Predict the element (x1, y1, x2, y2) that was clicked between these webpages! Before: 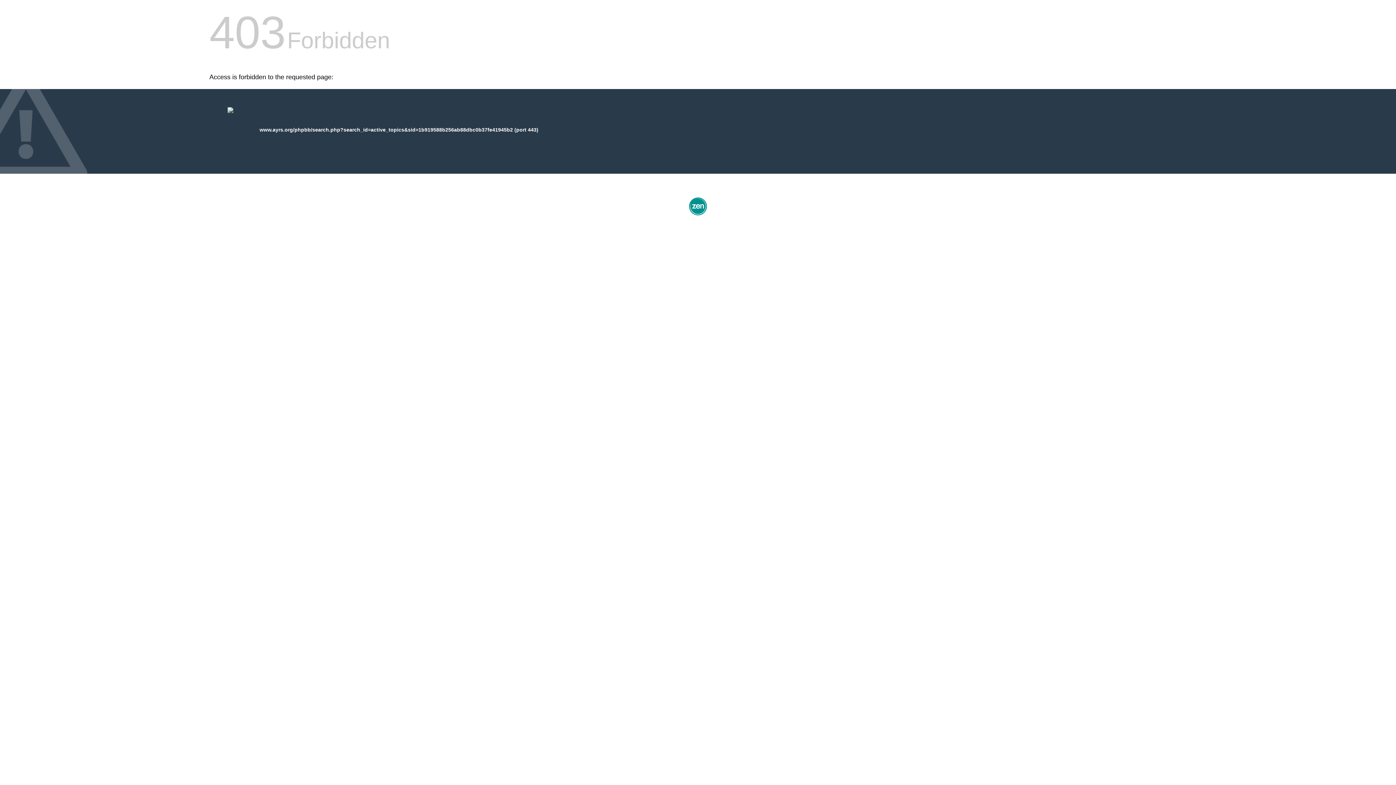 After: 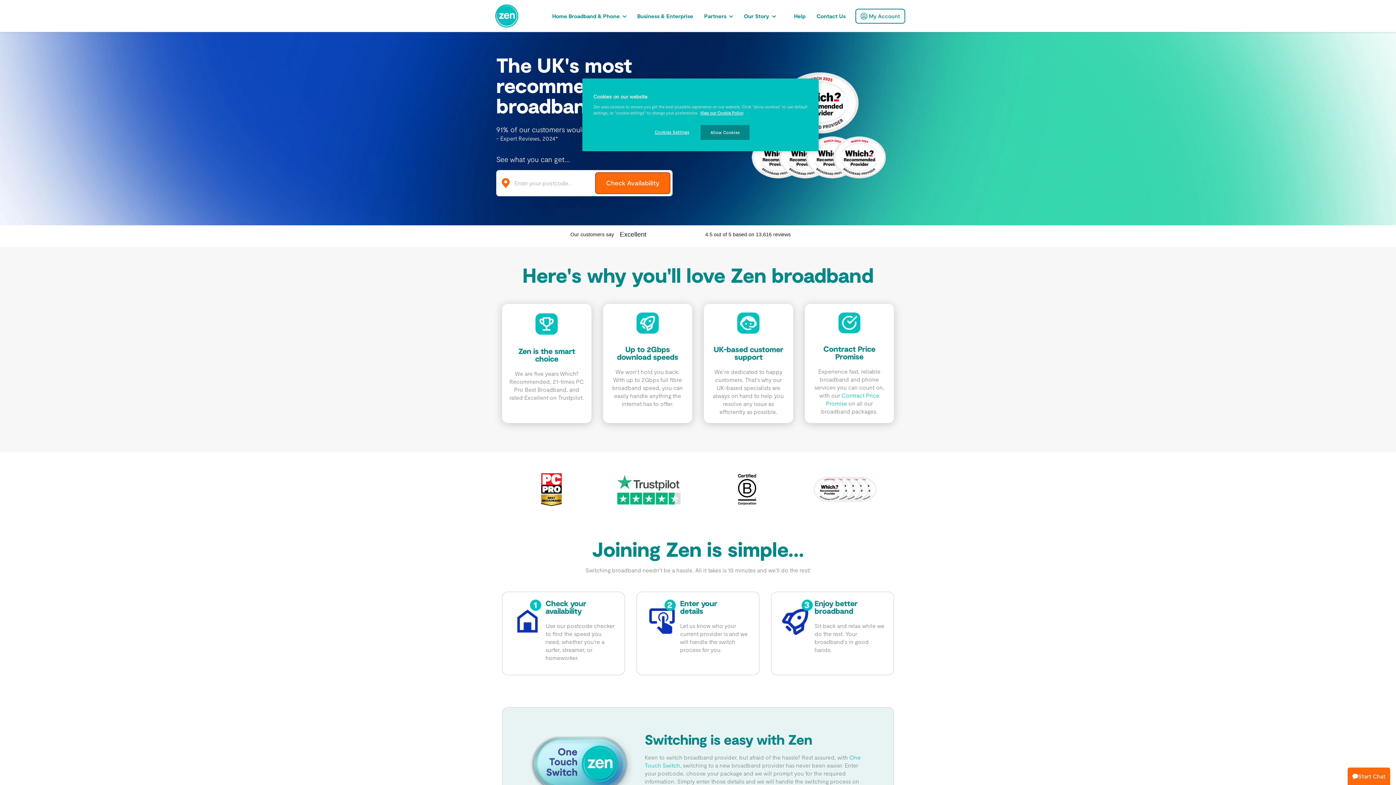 Action: bbox: (687, 212, 709, 218)